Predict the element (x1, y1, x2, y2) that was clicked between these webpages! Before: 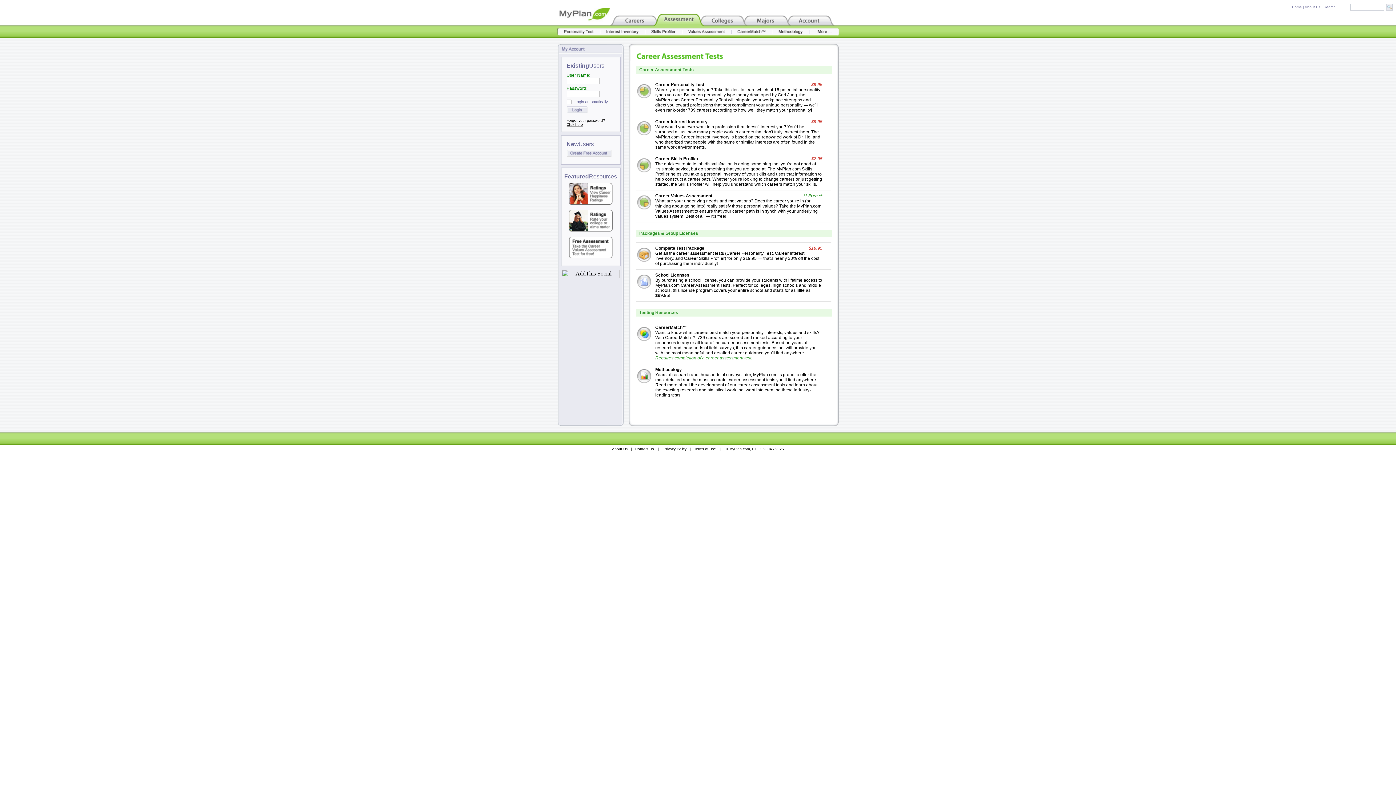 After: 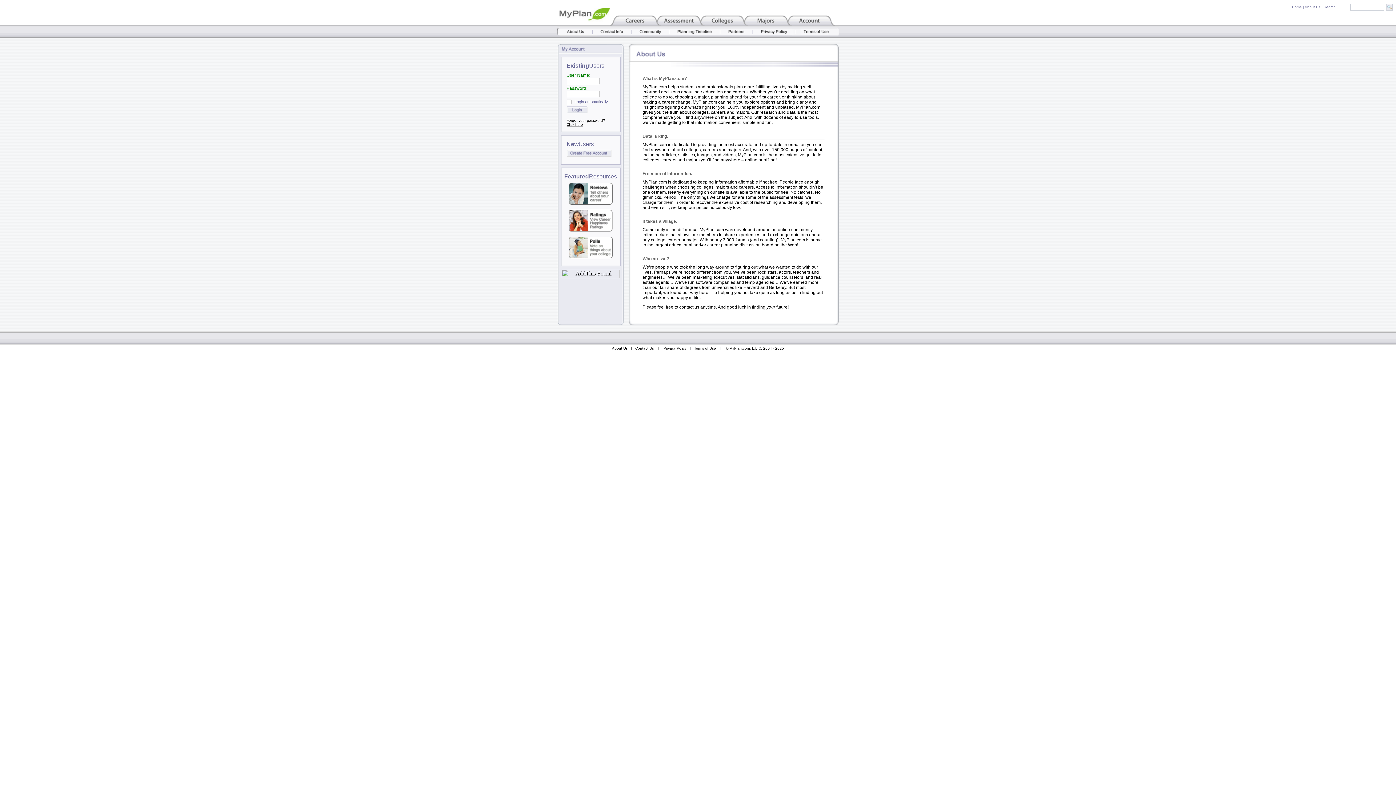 Action: label: About Us bbox: (612, 447, 627, 451)